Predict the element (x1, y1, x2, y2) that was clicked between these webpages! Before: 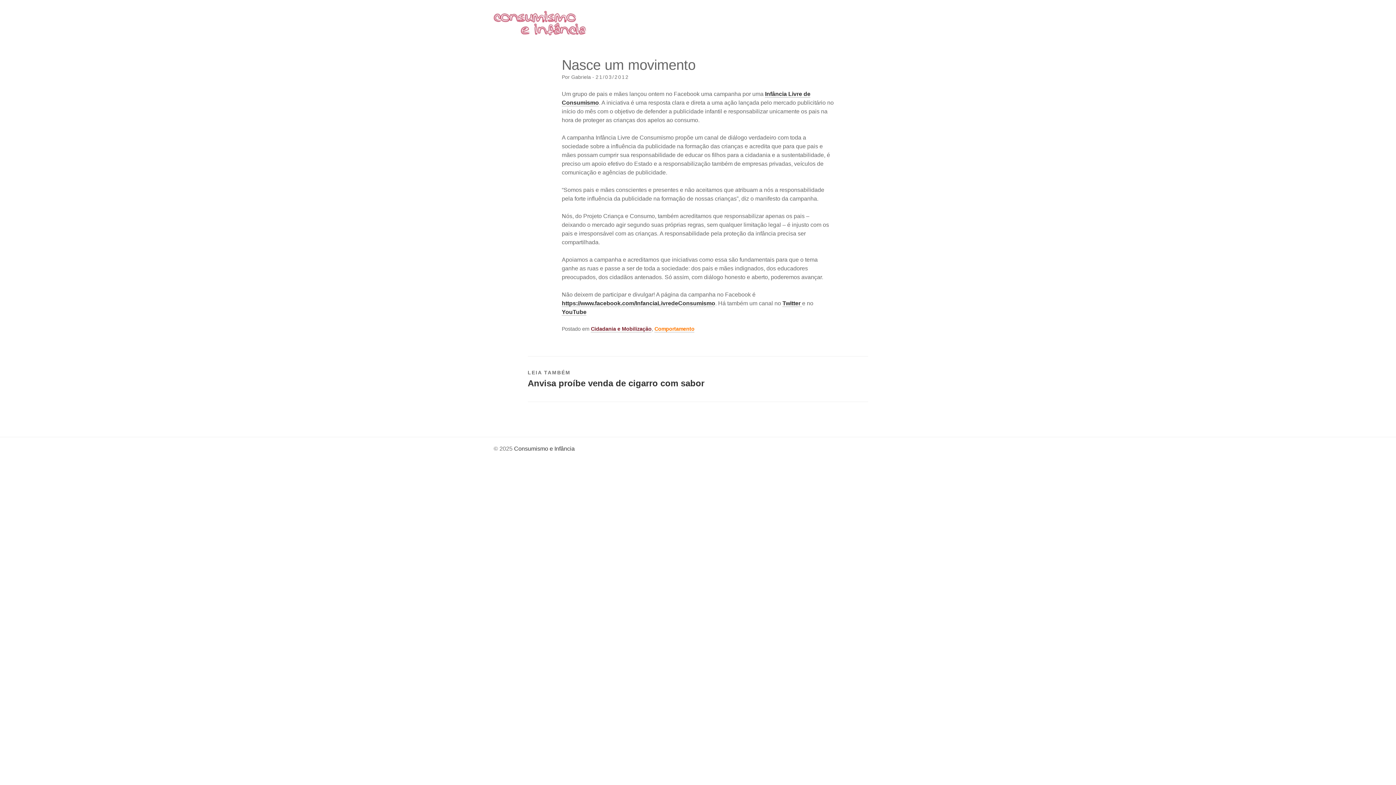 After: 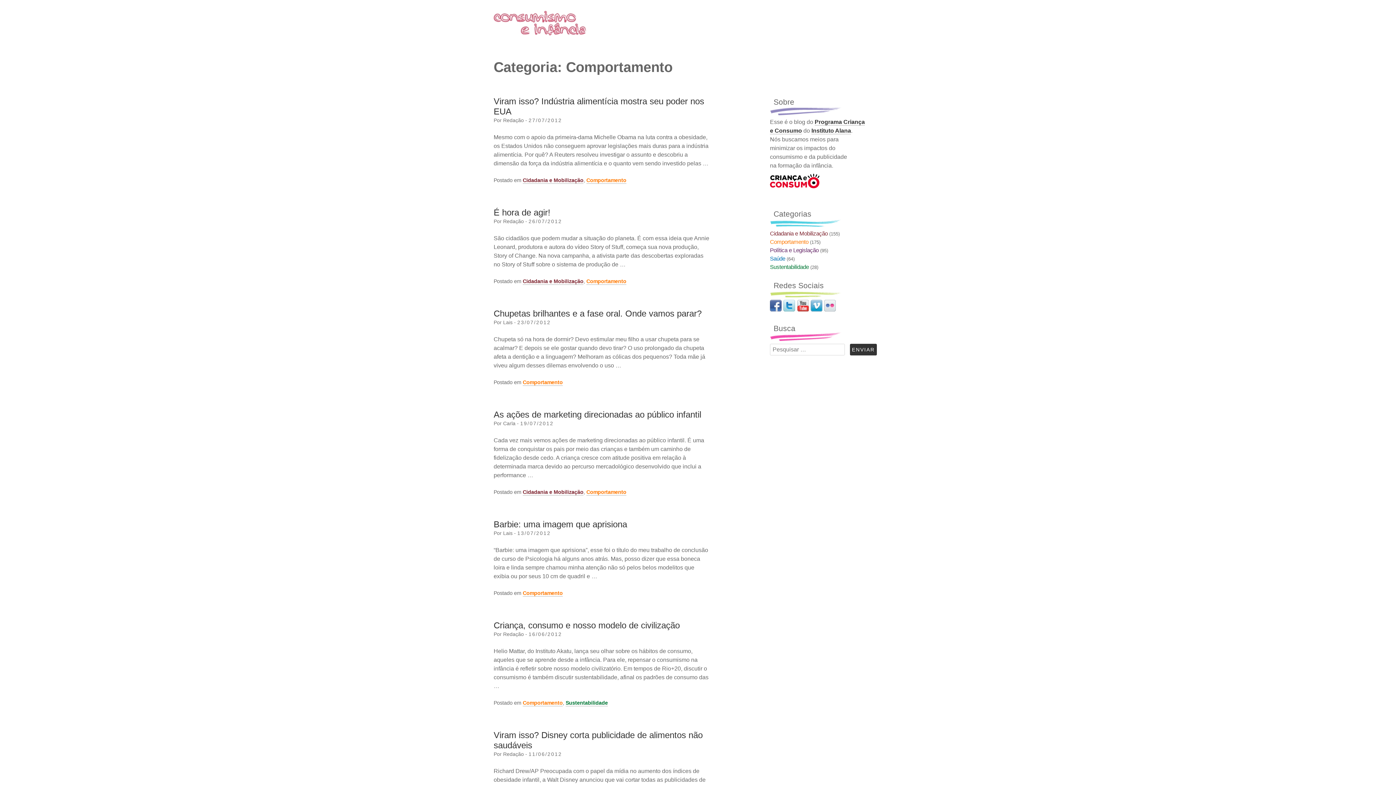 Action: label: Comportamento bbox: (654, 326, 694, 332)